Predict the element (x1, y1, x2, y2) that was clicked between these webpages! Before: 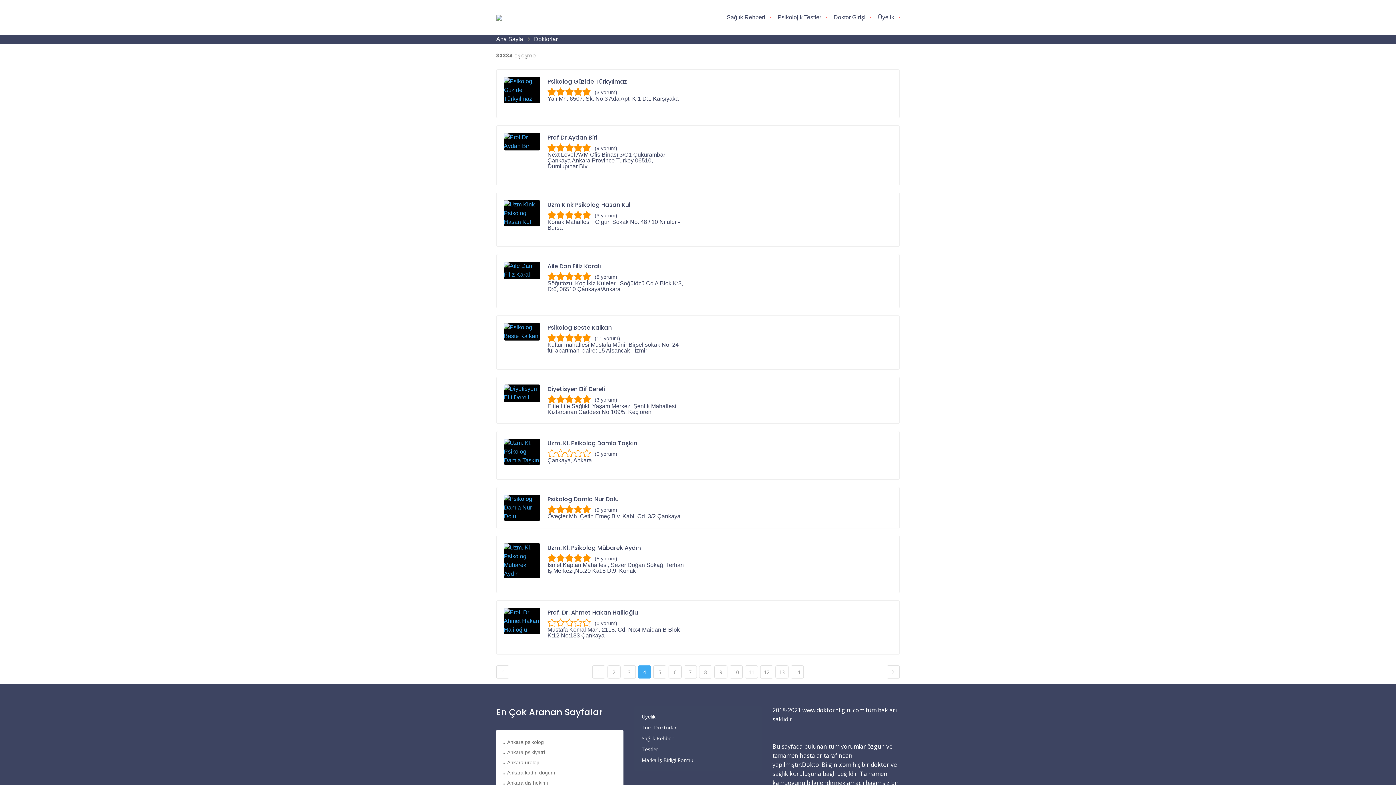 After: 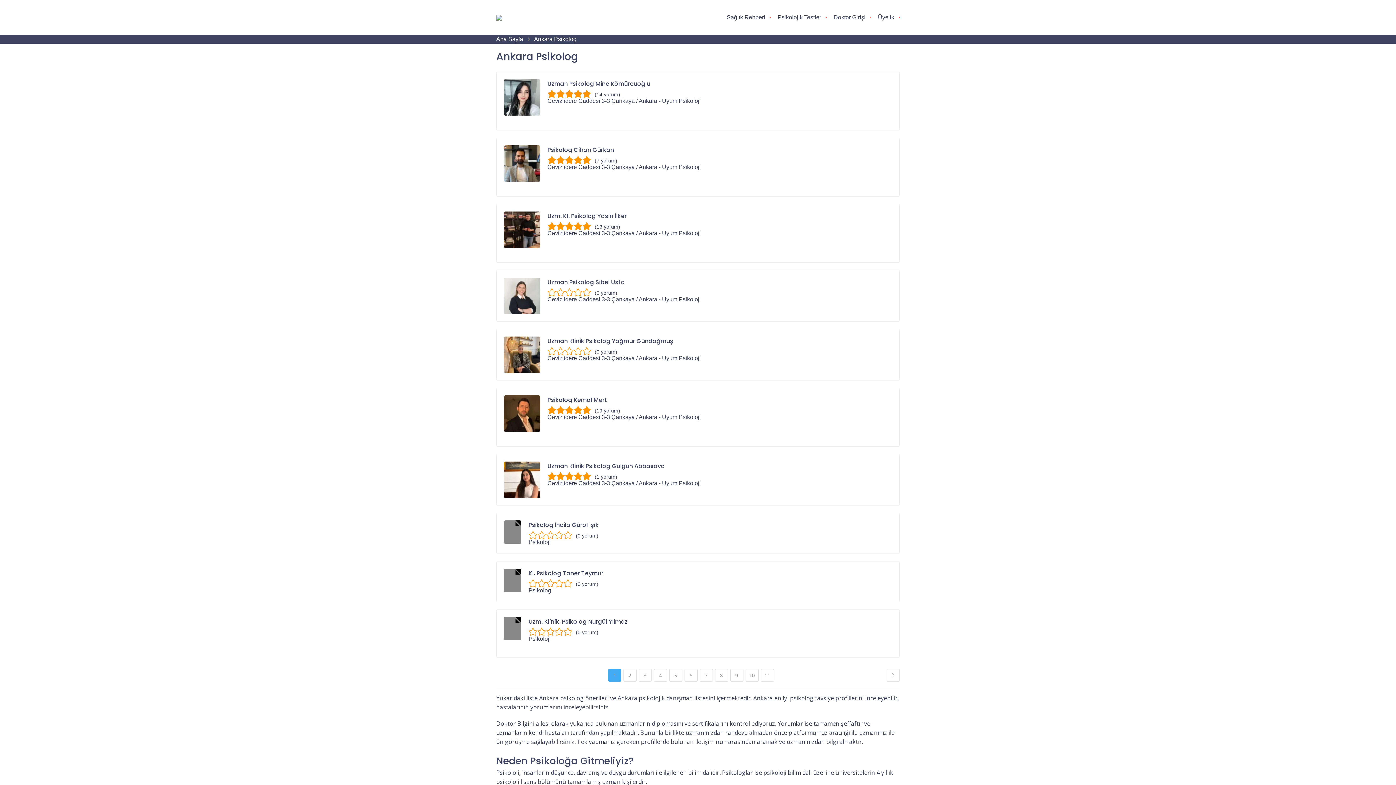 Action: bbox: (503, 739, 544, 745) label: Ankara psikolog